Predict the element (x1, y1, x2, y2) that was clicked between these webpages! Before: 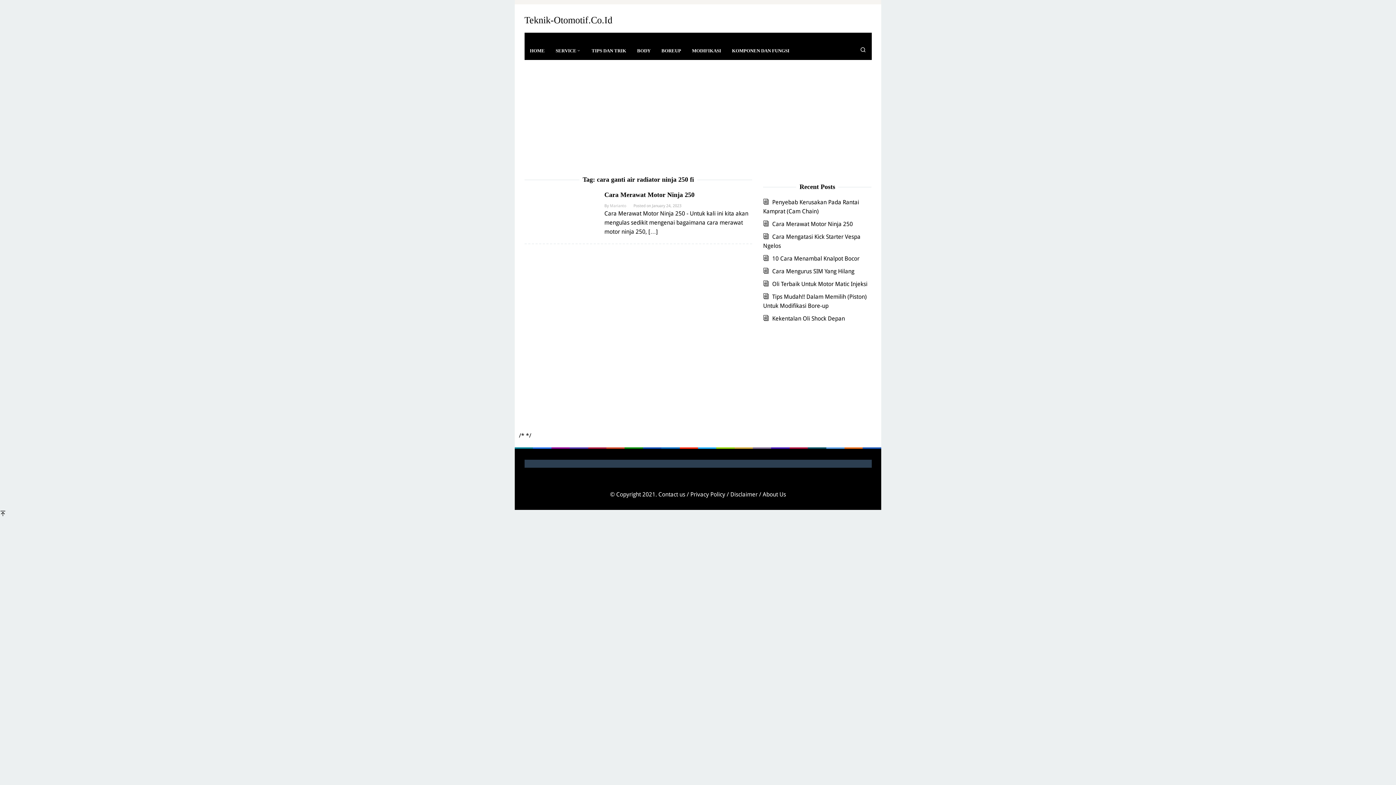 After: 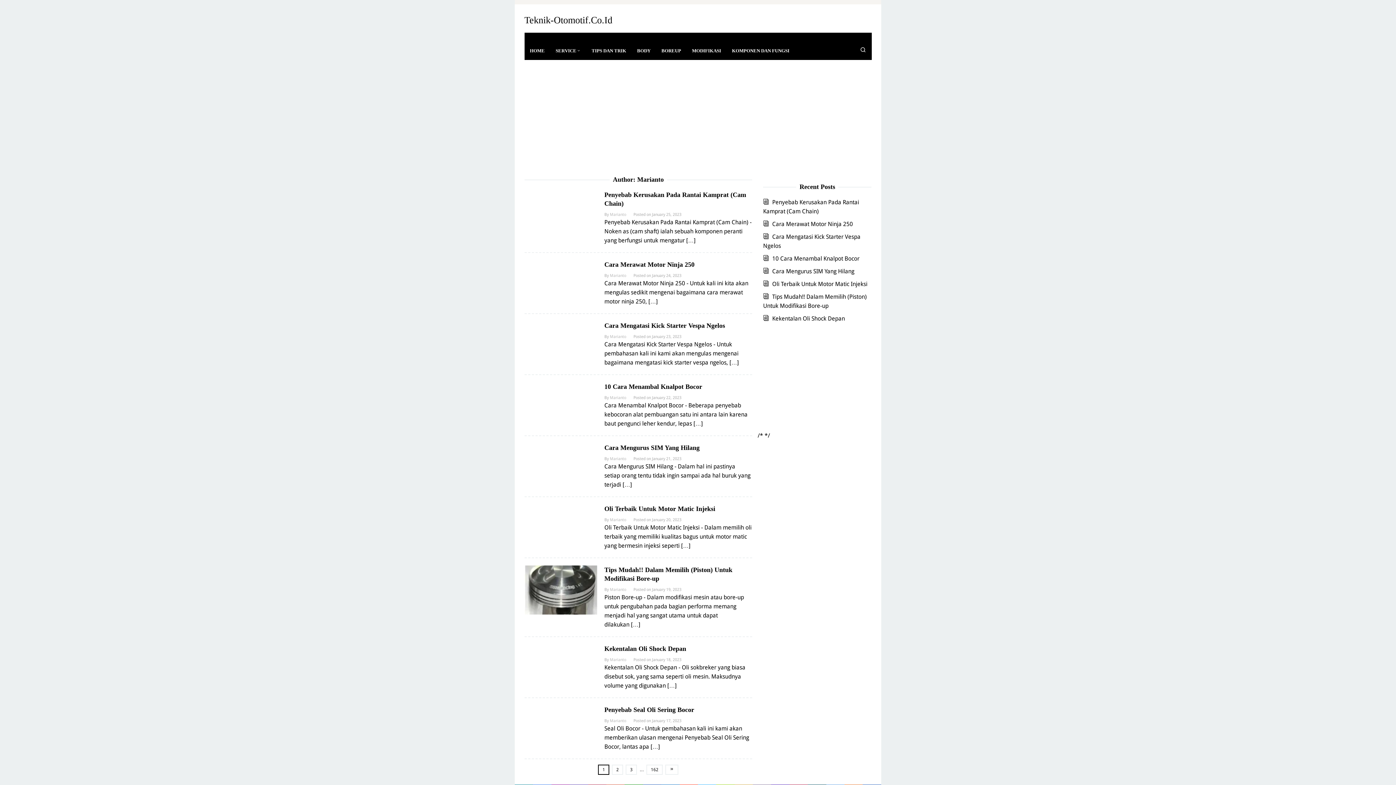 Action: bbox: (610, 203, 626, 208) label: Marianto